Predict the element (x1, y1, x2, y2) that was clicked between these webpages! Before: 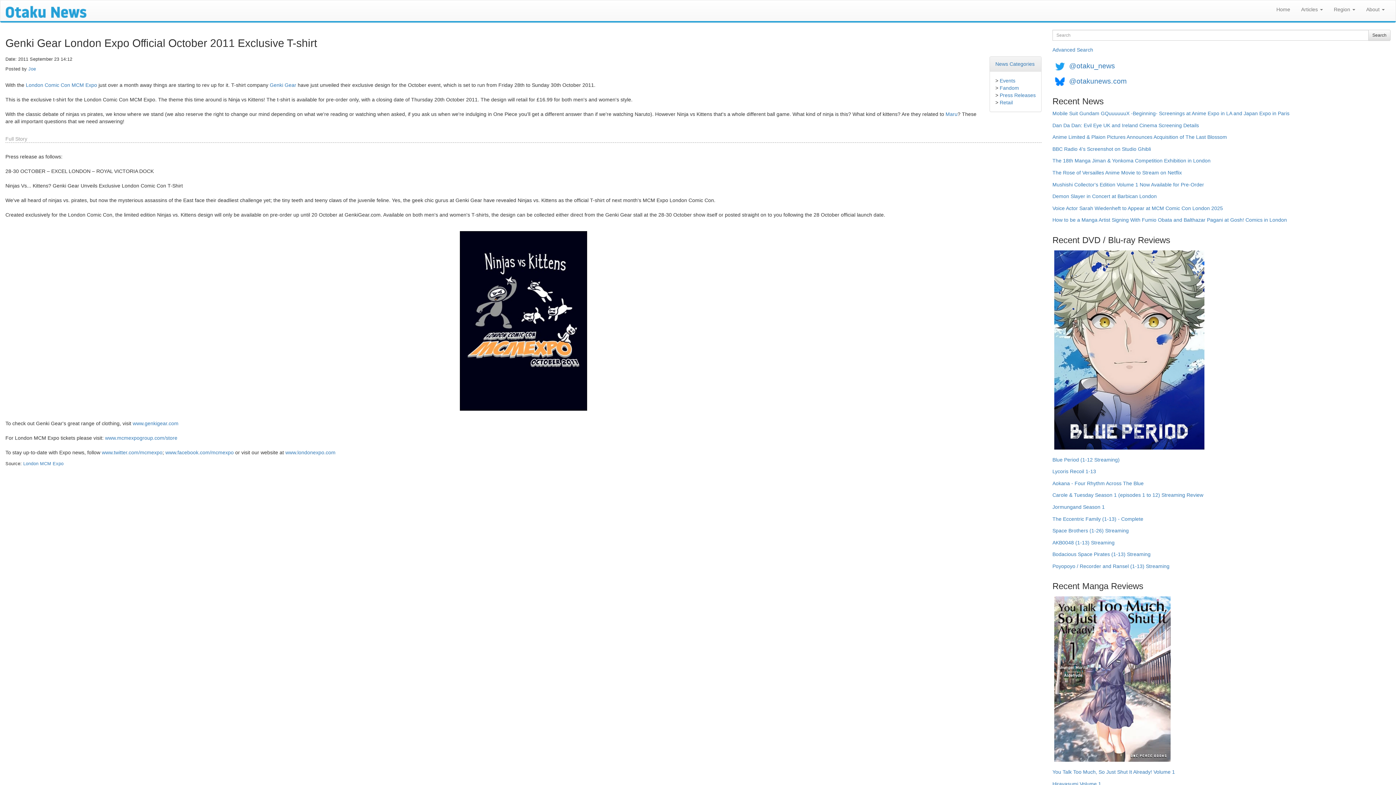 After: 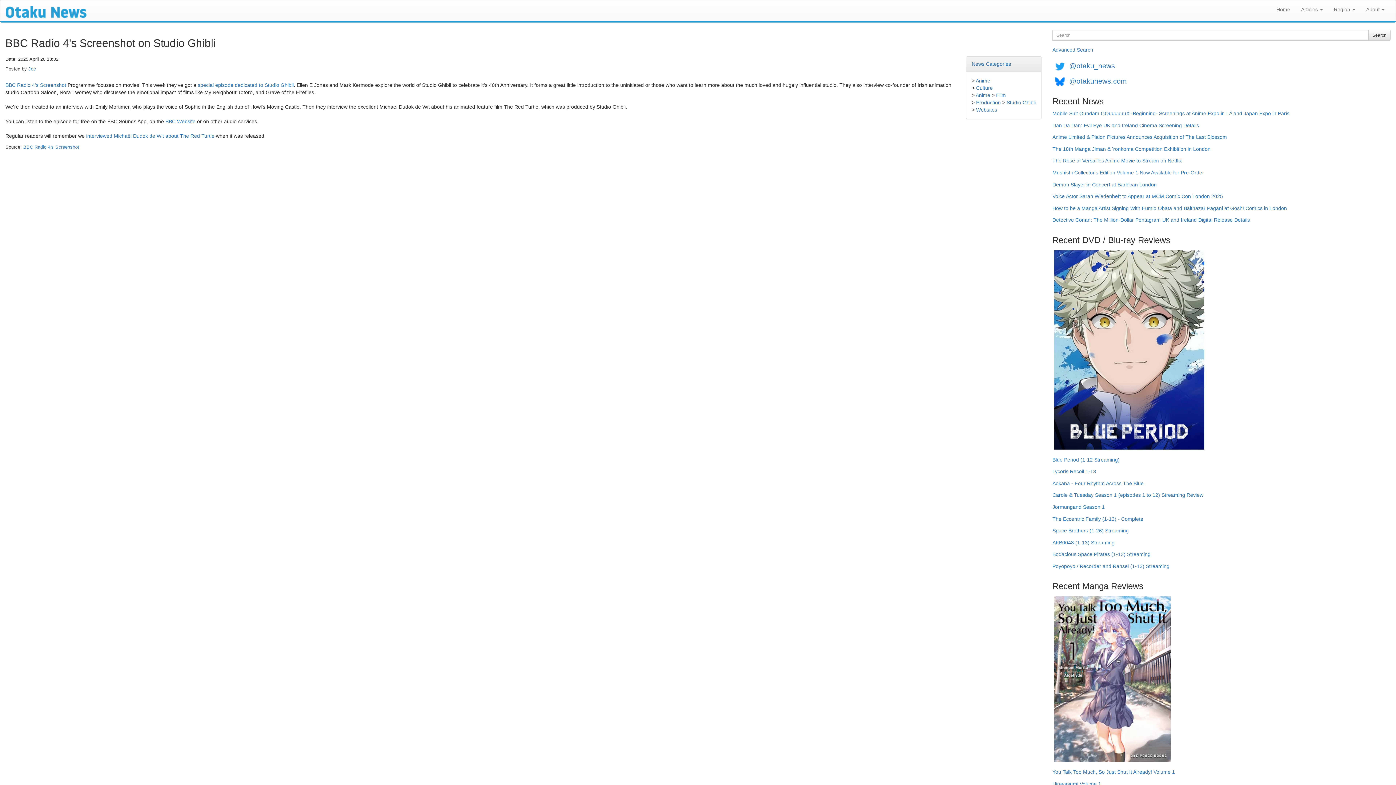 Action: bbox: (1052, 145, 1151, 157) label: BBC Radio 4's Screenshot on Studio Ghibli